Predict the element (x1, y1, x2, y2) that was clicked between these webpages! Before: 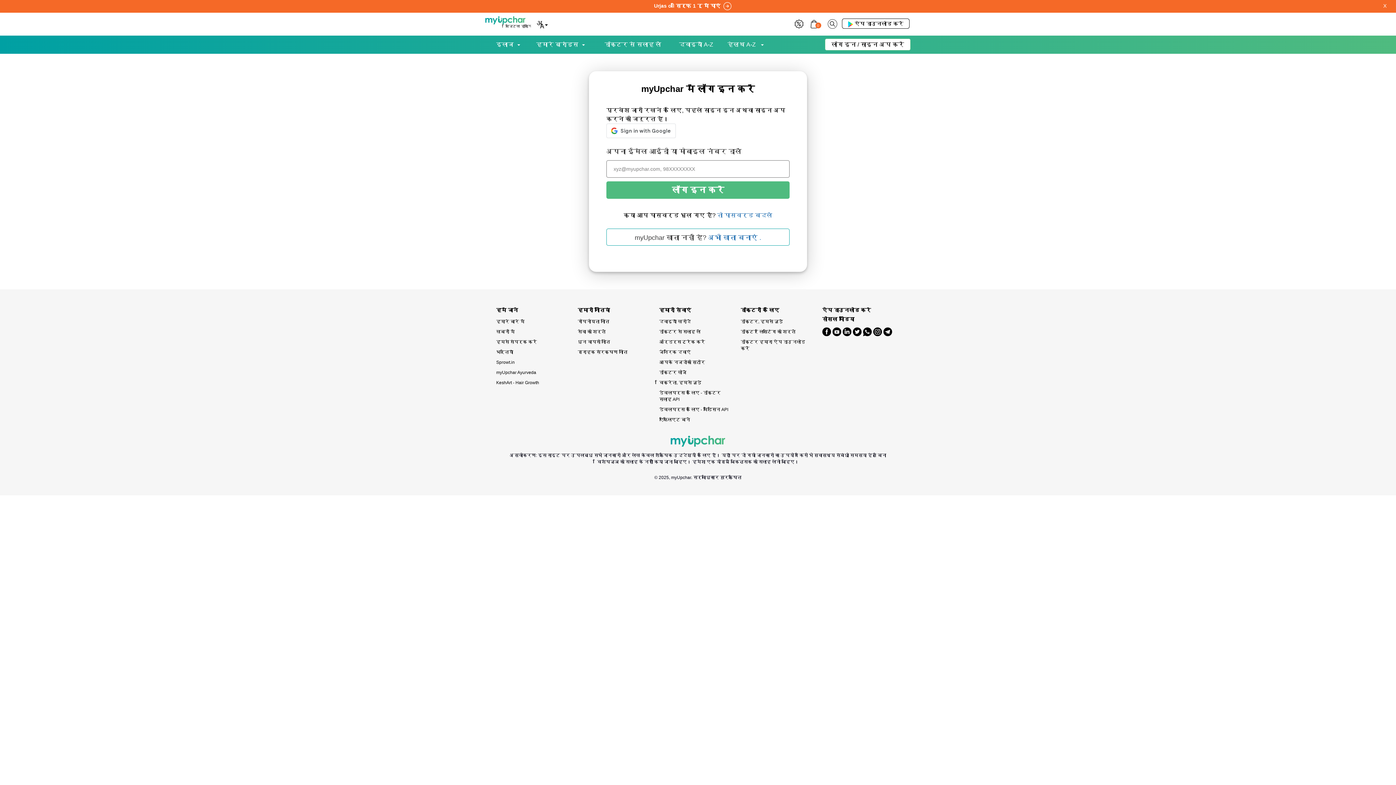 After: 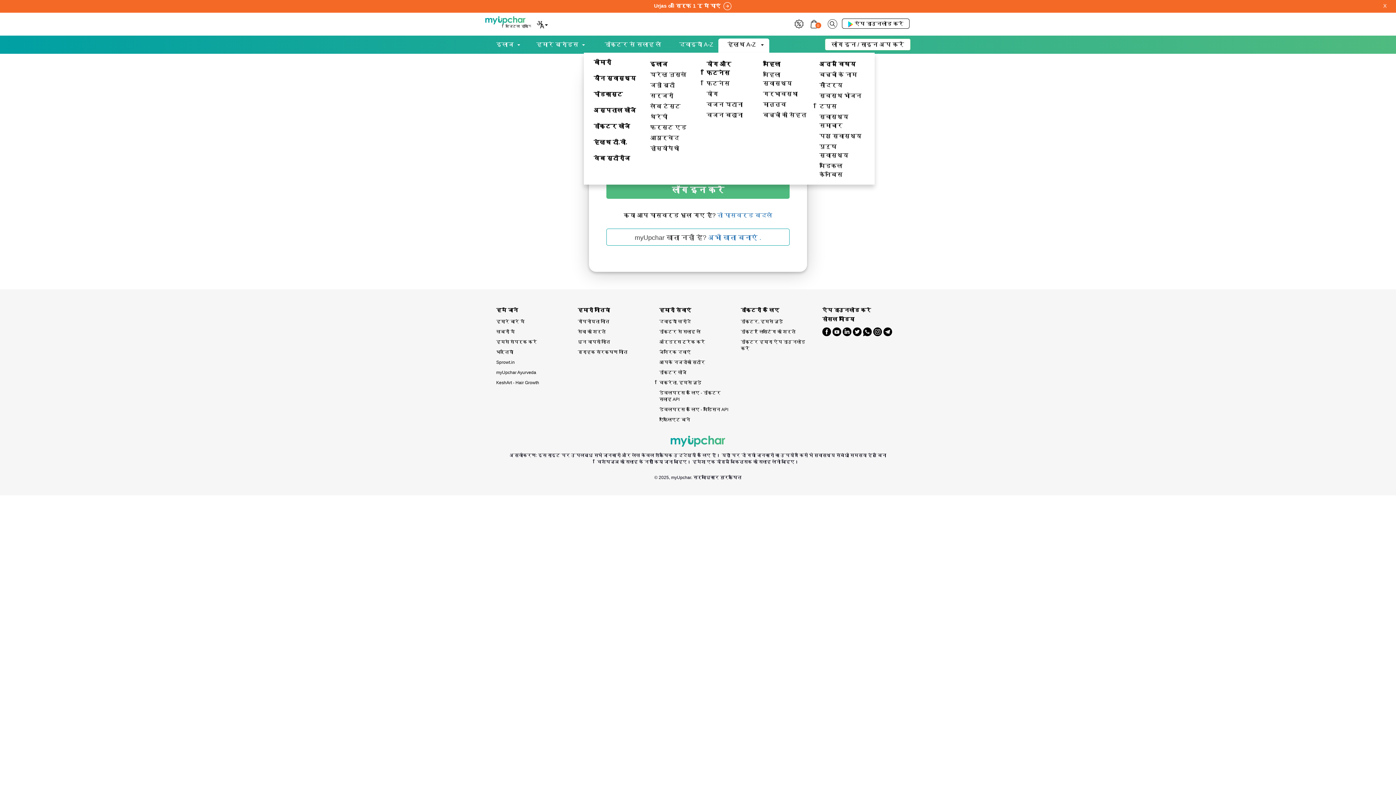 Action: label: हेल्थ A-Z  bbox: (727, 34, 757, 54)